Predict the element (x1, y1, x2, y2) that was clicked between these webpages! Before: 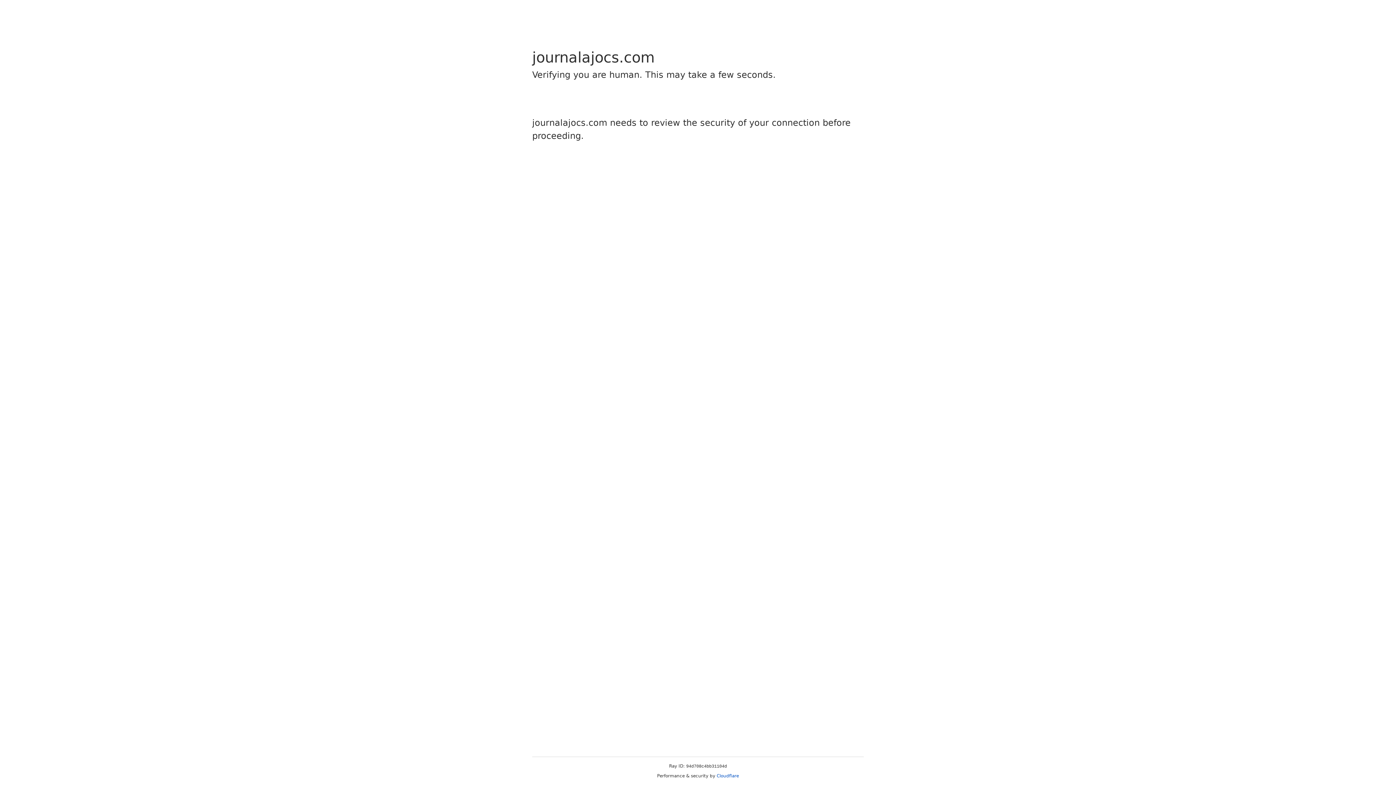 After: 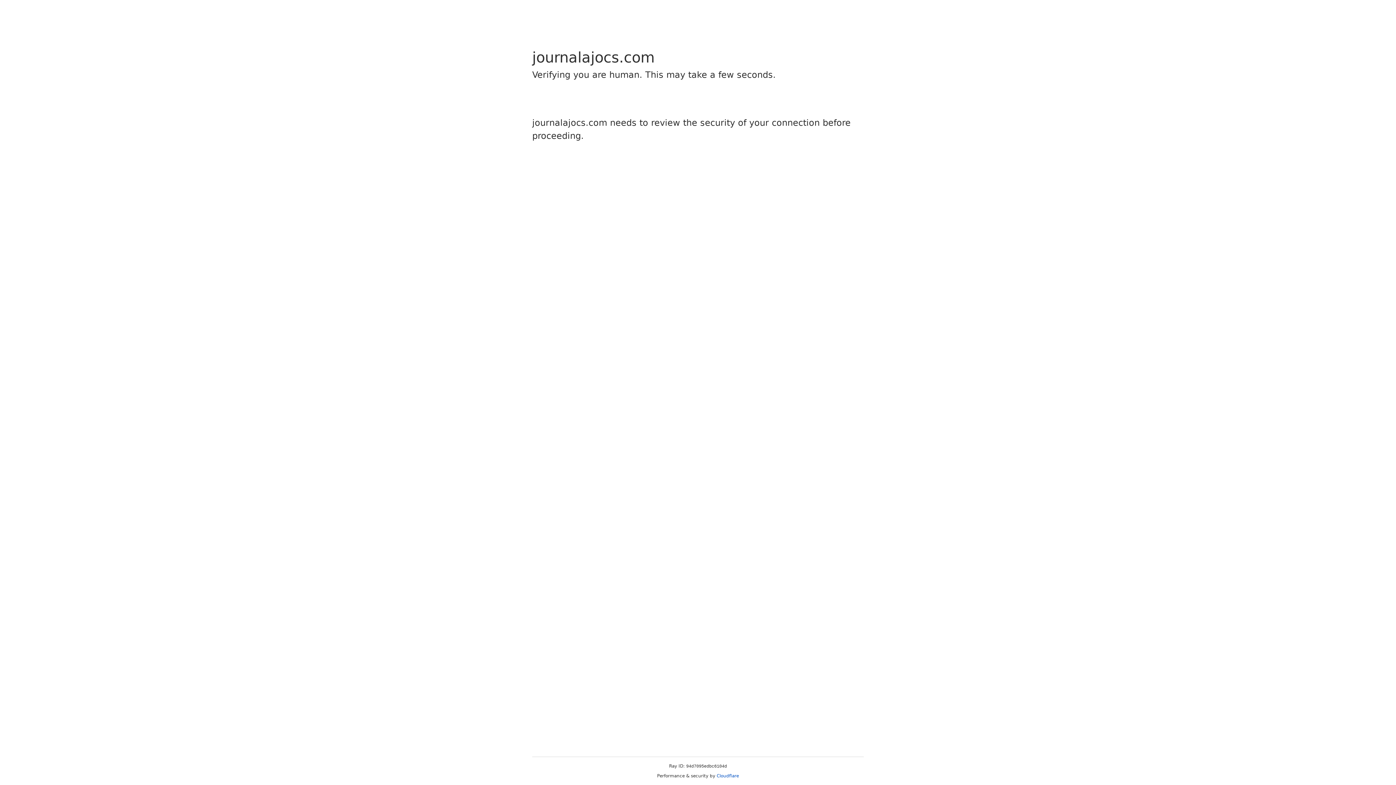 Action: bbox: (716, 773, 739, 778) label: Cloudflare